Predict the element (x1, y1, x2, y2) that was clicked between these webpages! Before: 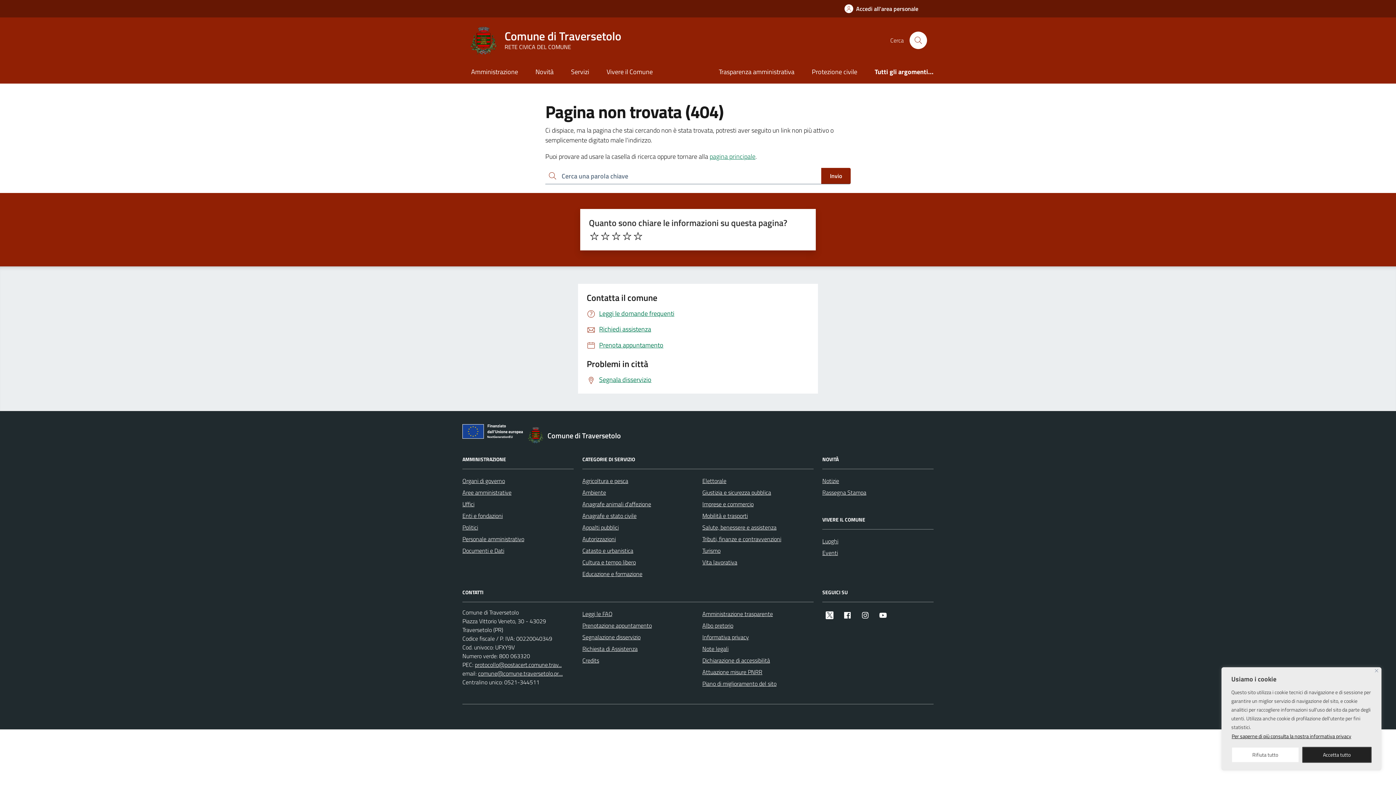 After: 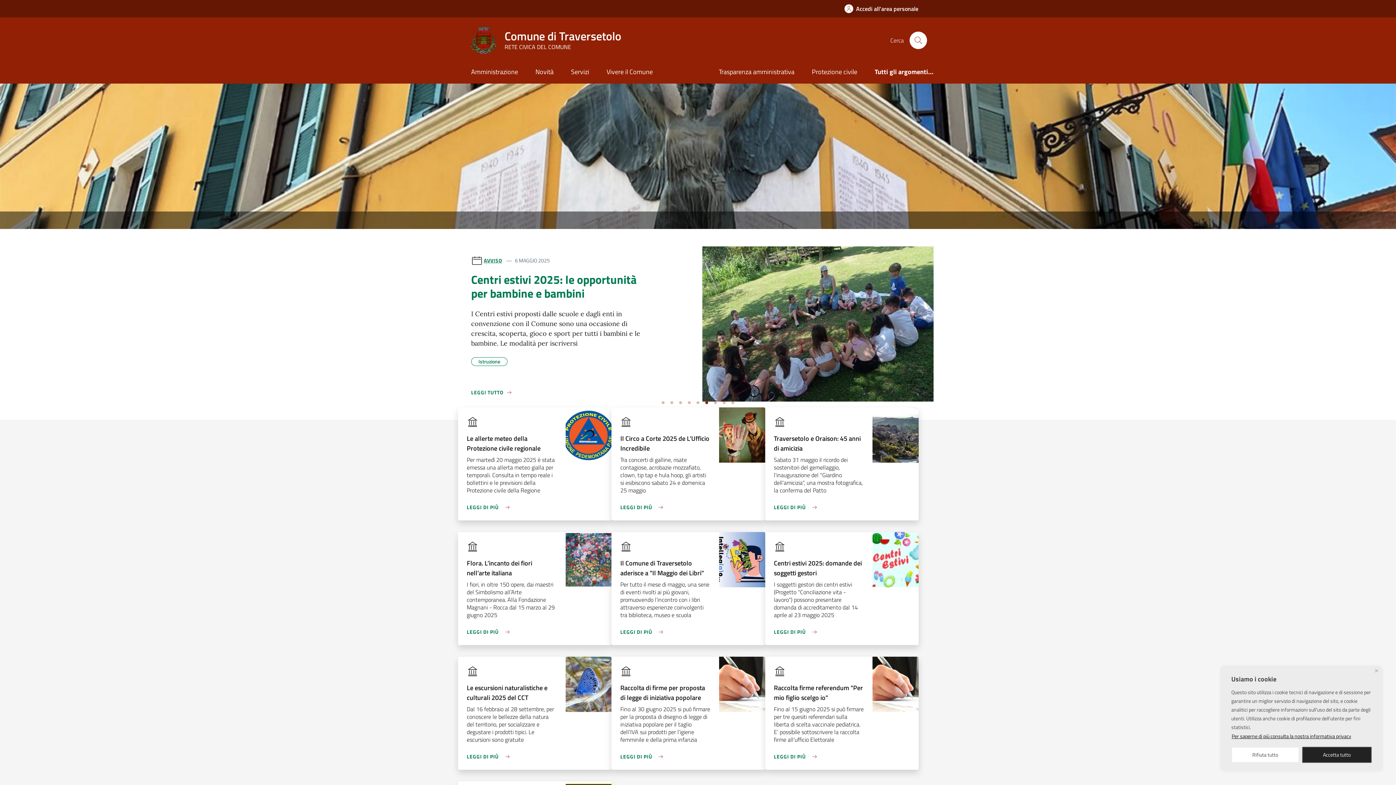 Action: bbox: (527, 426, 629, 443) label: Comune di Traversetolo